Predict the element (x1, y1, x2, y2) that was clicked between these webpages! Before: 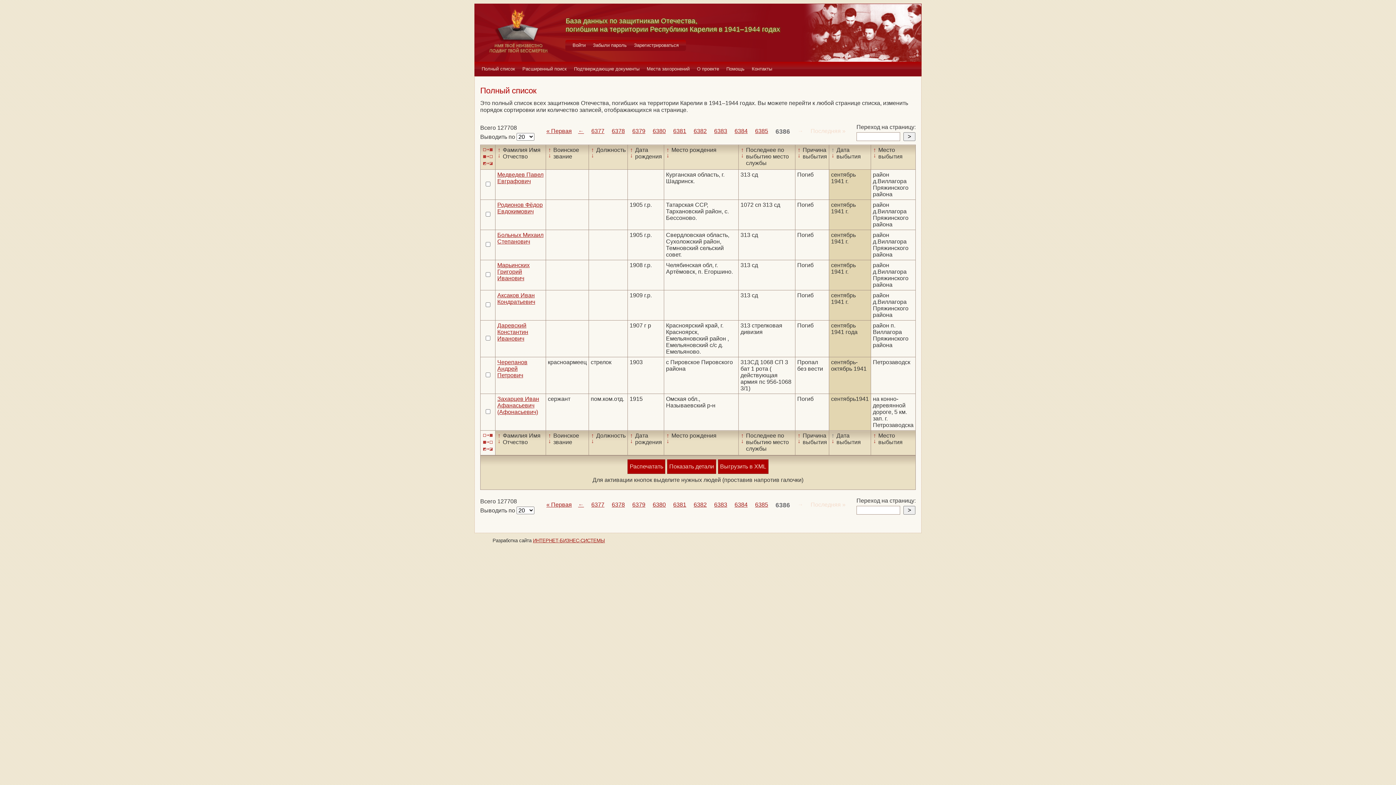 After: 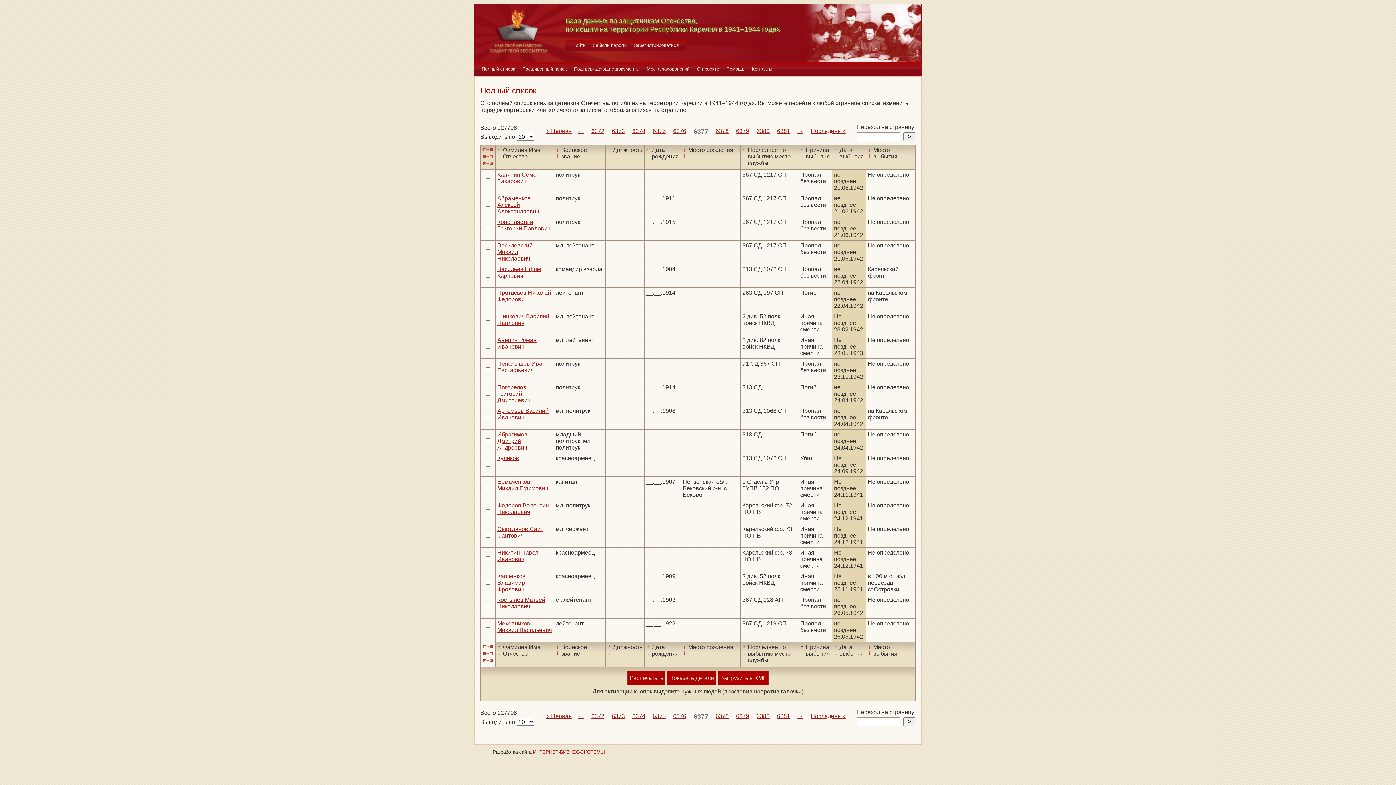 Action: bbox: (591, 127, 604, 134) label: 6377